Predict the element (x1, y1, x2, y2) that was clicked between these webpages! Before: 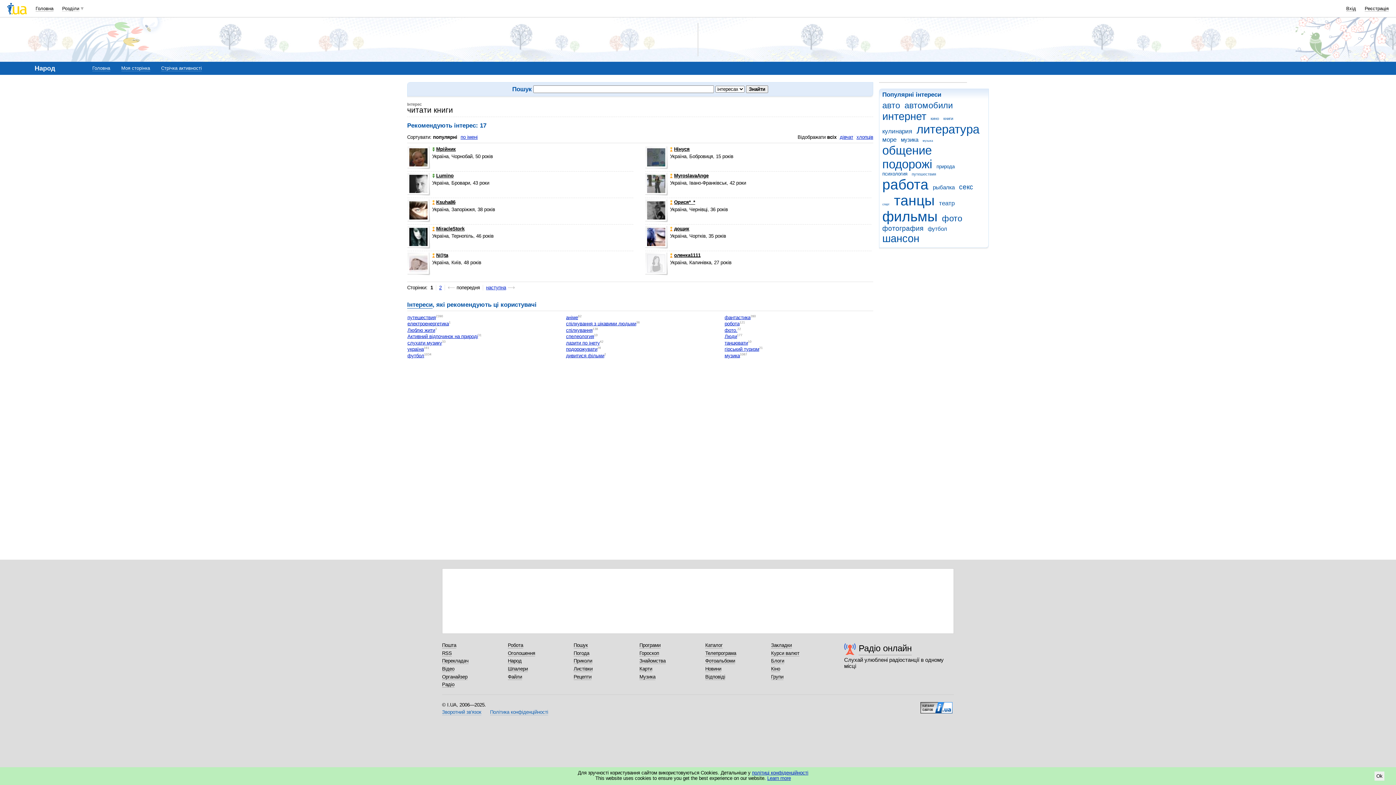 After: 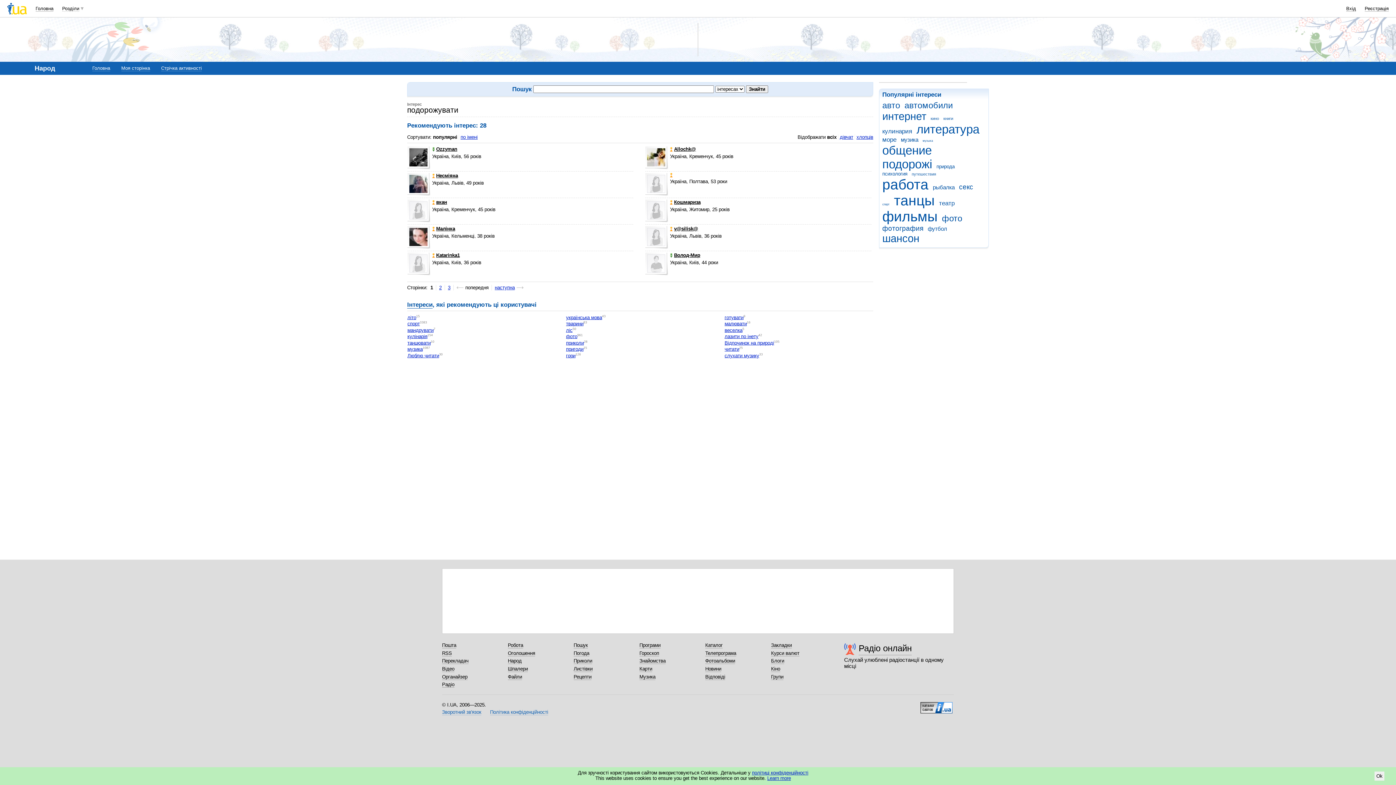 Action: label: подорожувати bbox: (566, 346, 597, 352)